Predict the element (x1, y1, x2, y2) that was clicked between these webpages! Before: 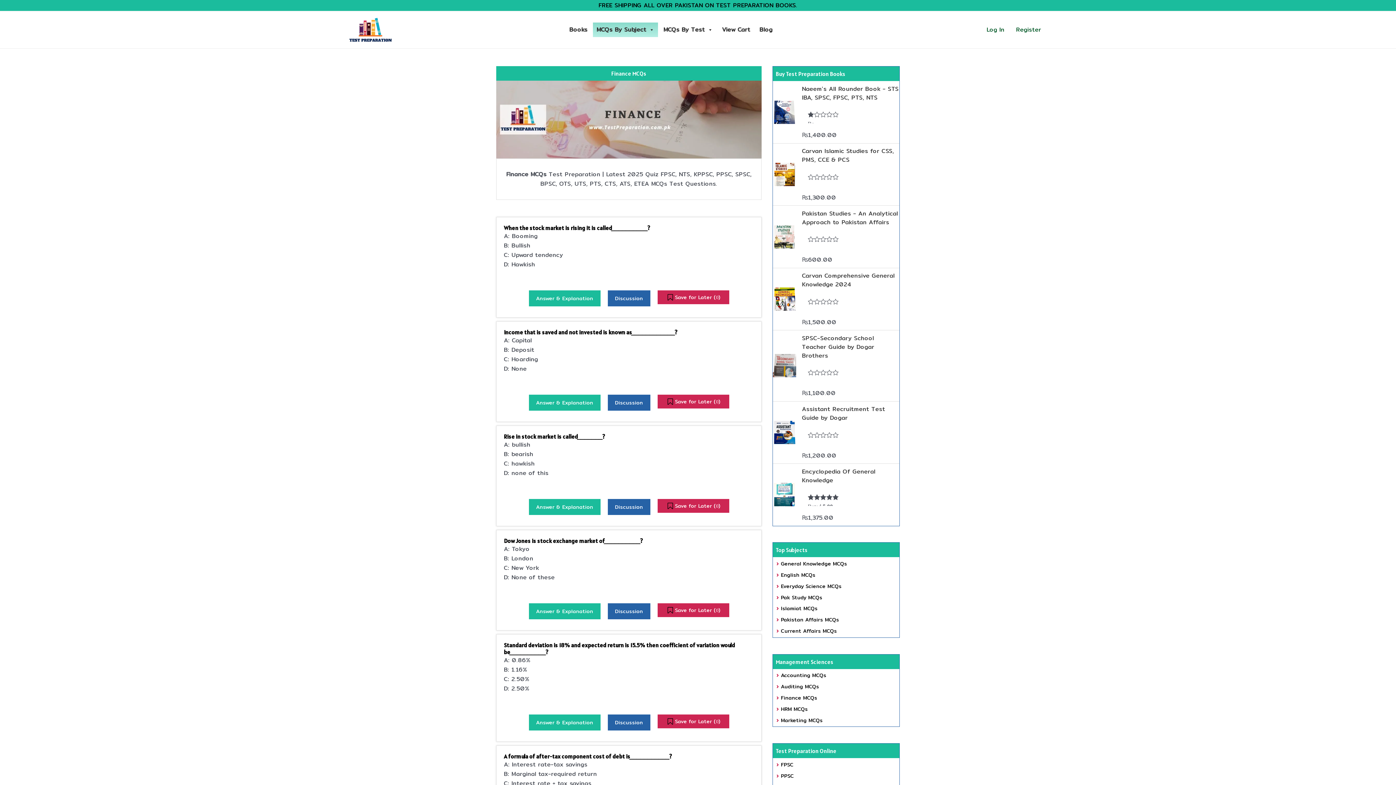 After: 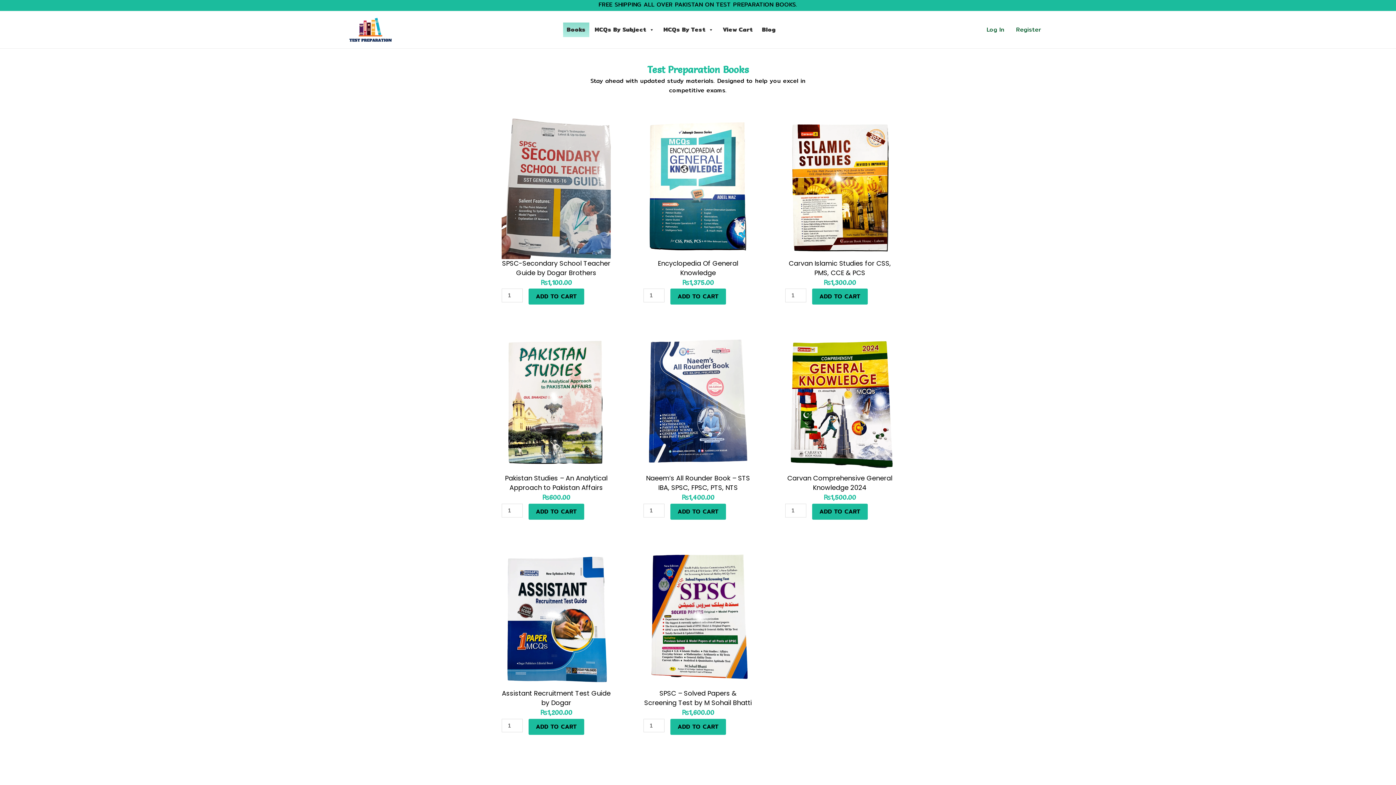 Action: bbox: (598, 0, 797, 9) label: FREE SHIPPING ALL OVER PAKISTAN ON TEST PREPARATION BOOKS.